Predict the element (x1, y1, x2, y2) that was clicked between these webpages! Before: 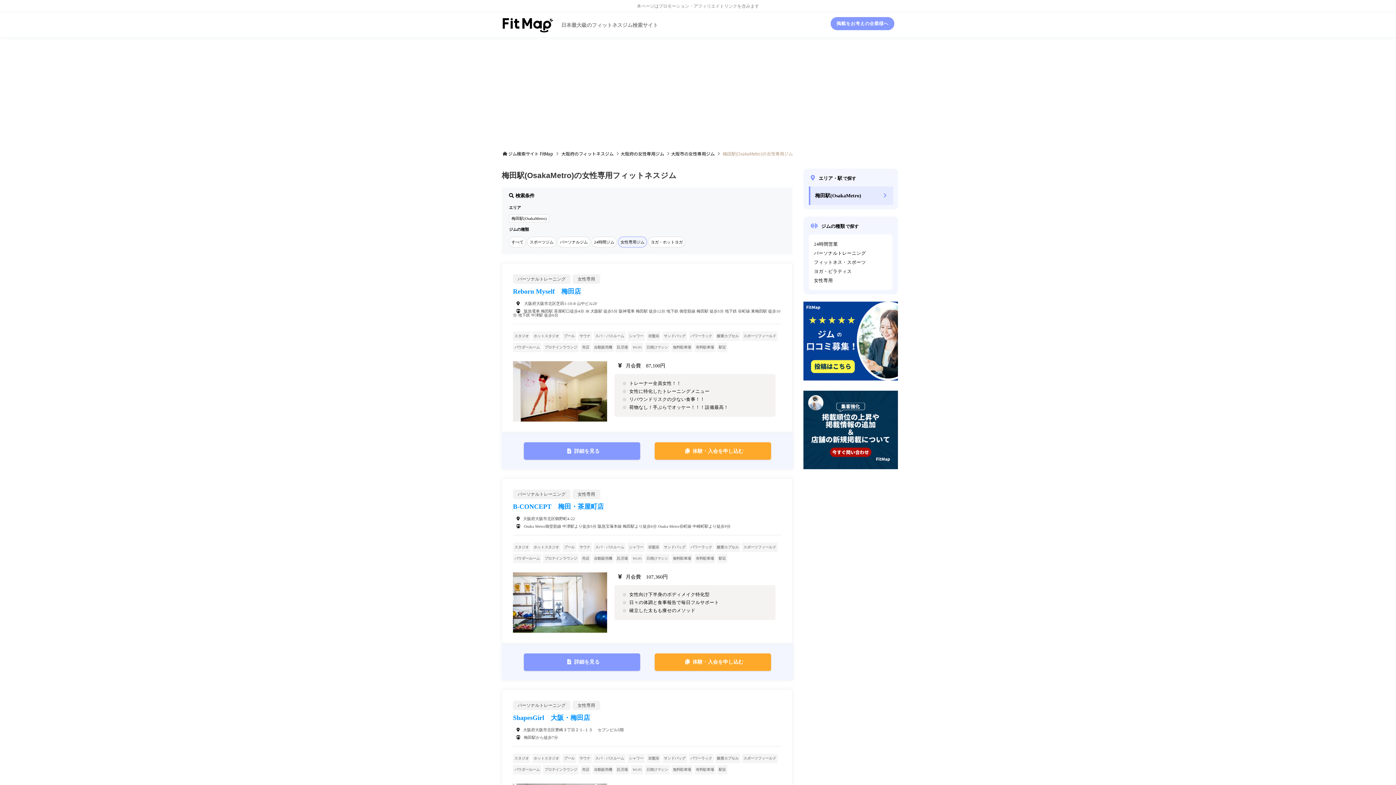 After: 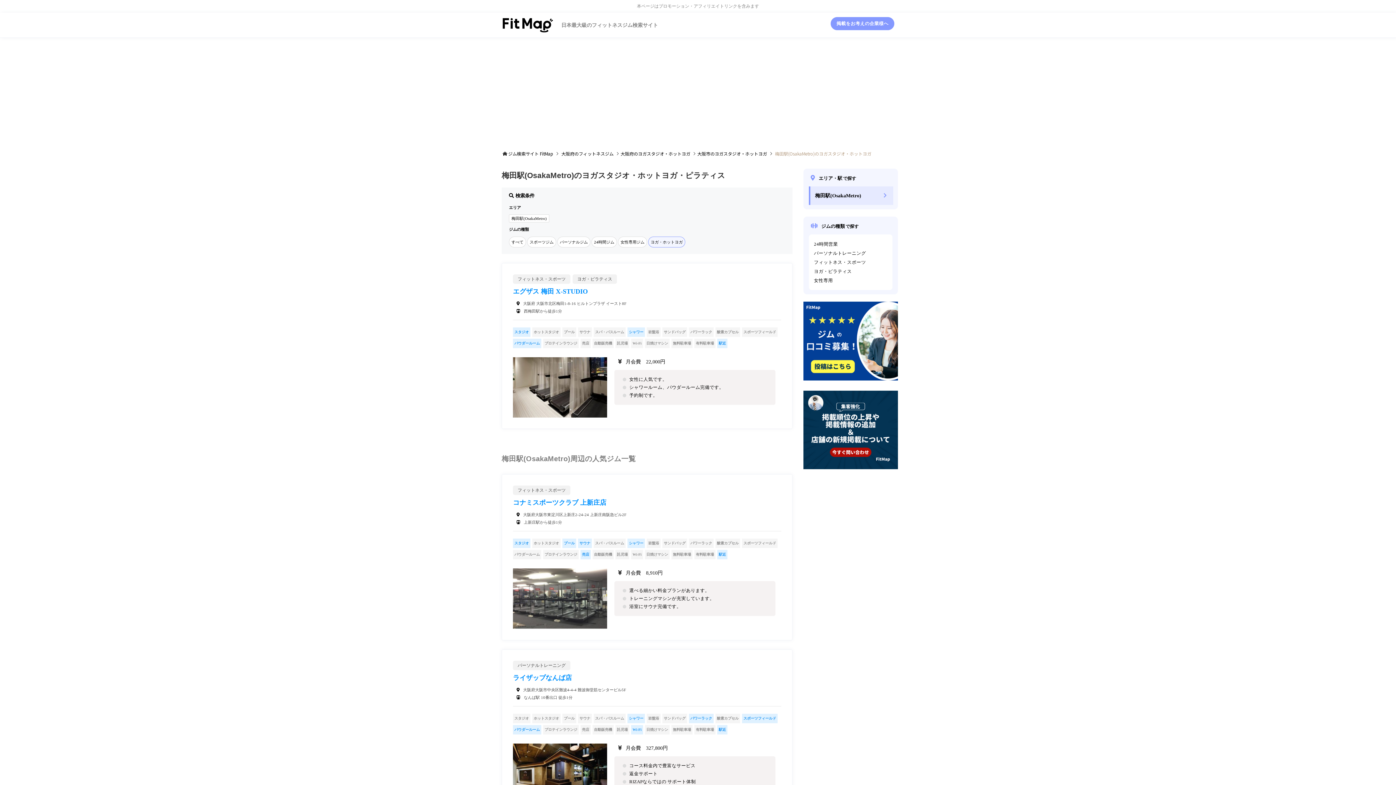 Action: bbox: (814, 269, 852, 274) label: ヨガ・ピラティス